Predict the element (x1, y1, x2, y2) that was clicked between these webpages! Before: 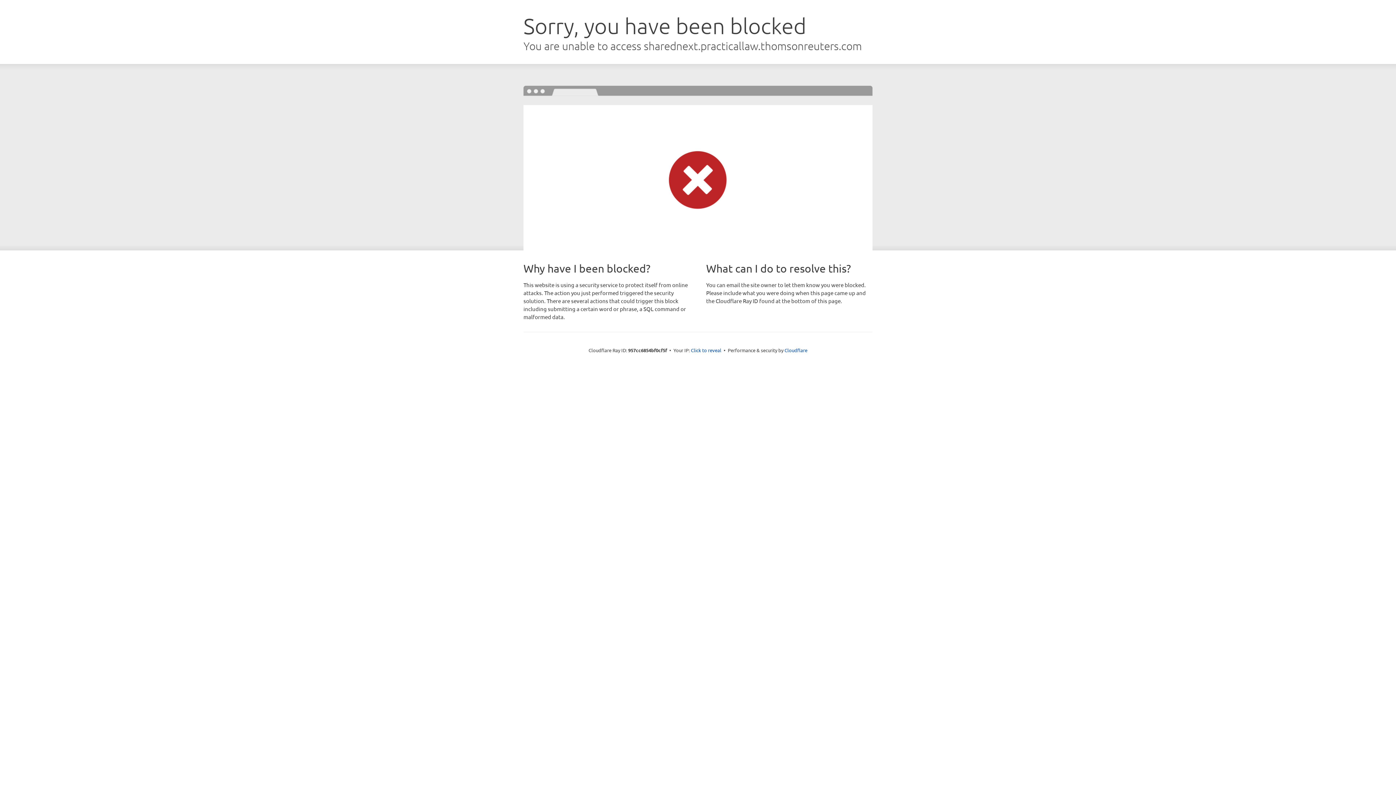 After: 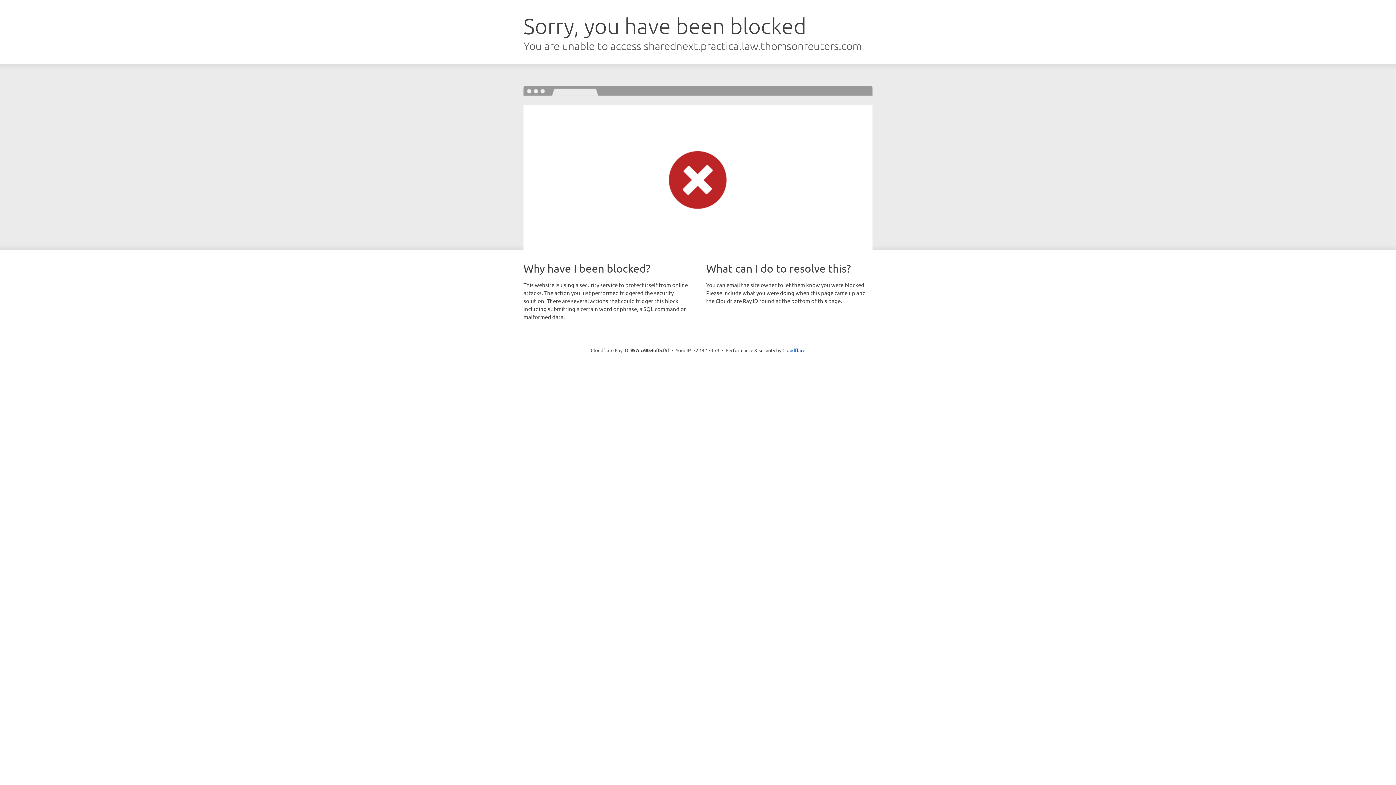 Action: label: Click to reveal bbox: (691, 346, 721, 353)